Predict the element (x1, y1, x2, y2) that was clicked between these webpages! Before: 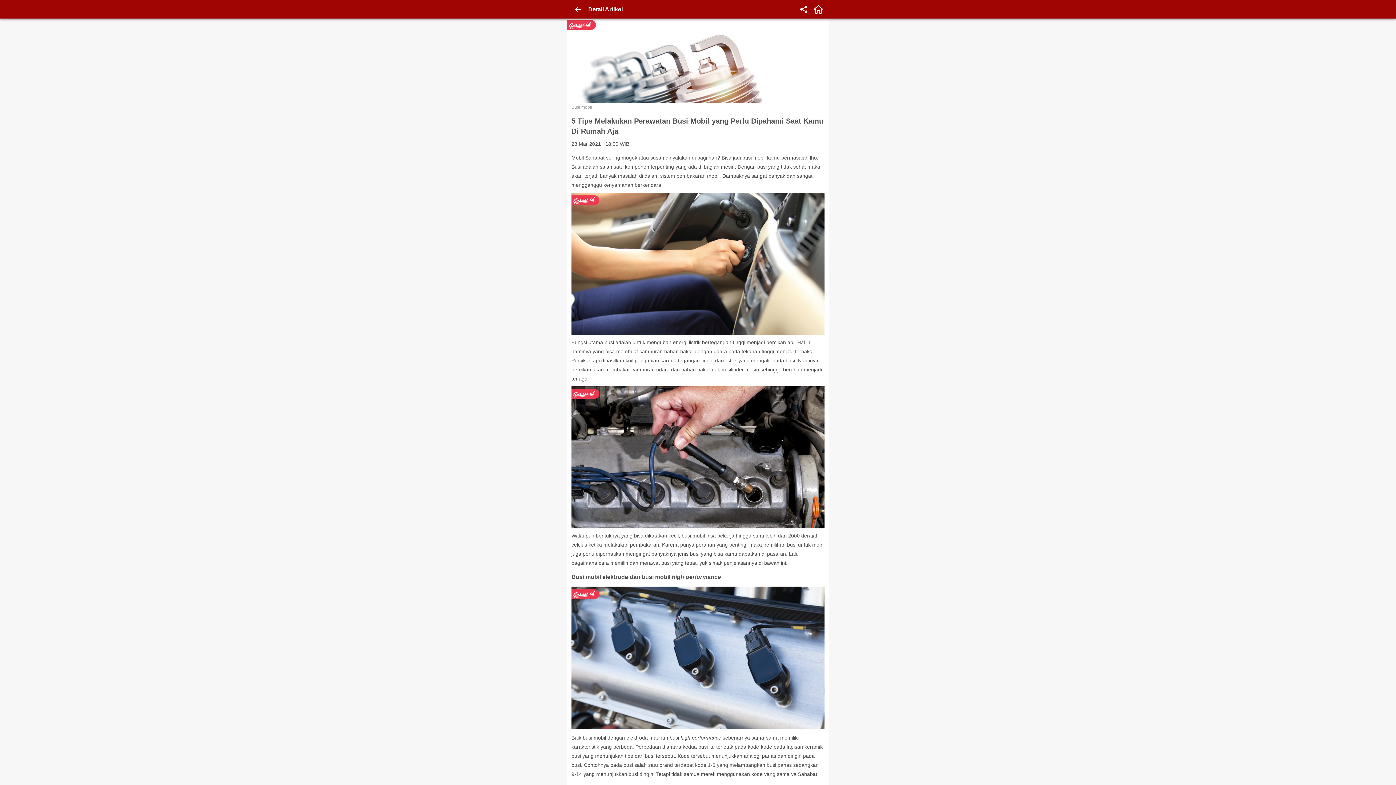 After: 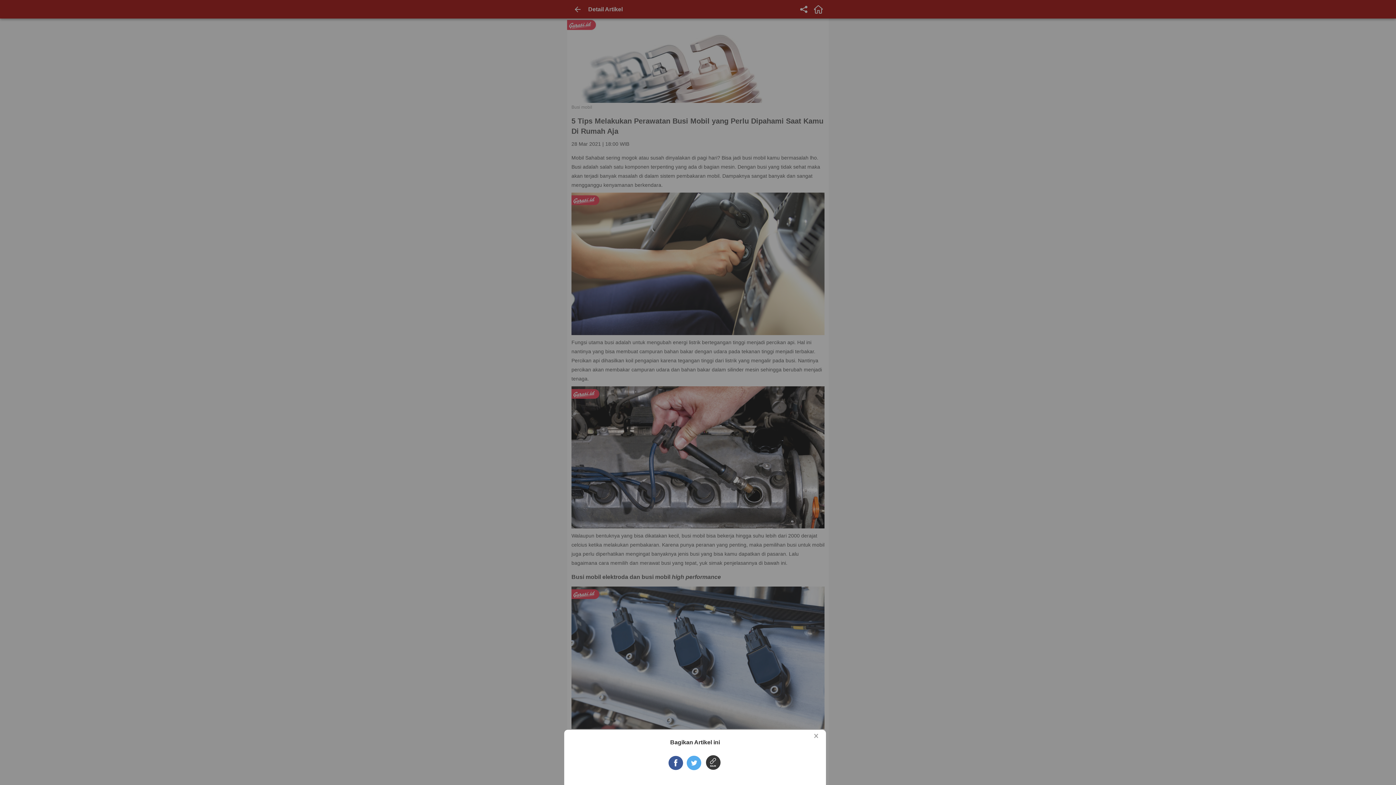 Action: label: share bbox: (797, 2, 810, 16)